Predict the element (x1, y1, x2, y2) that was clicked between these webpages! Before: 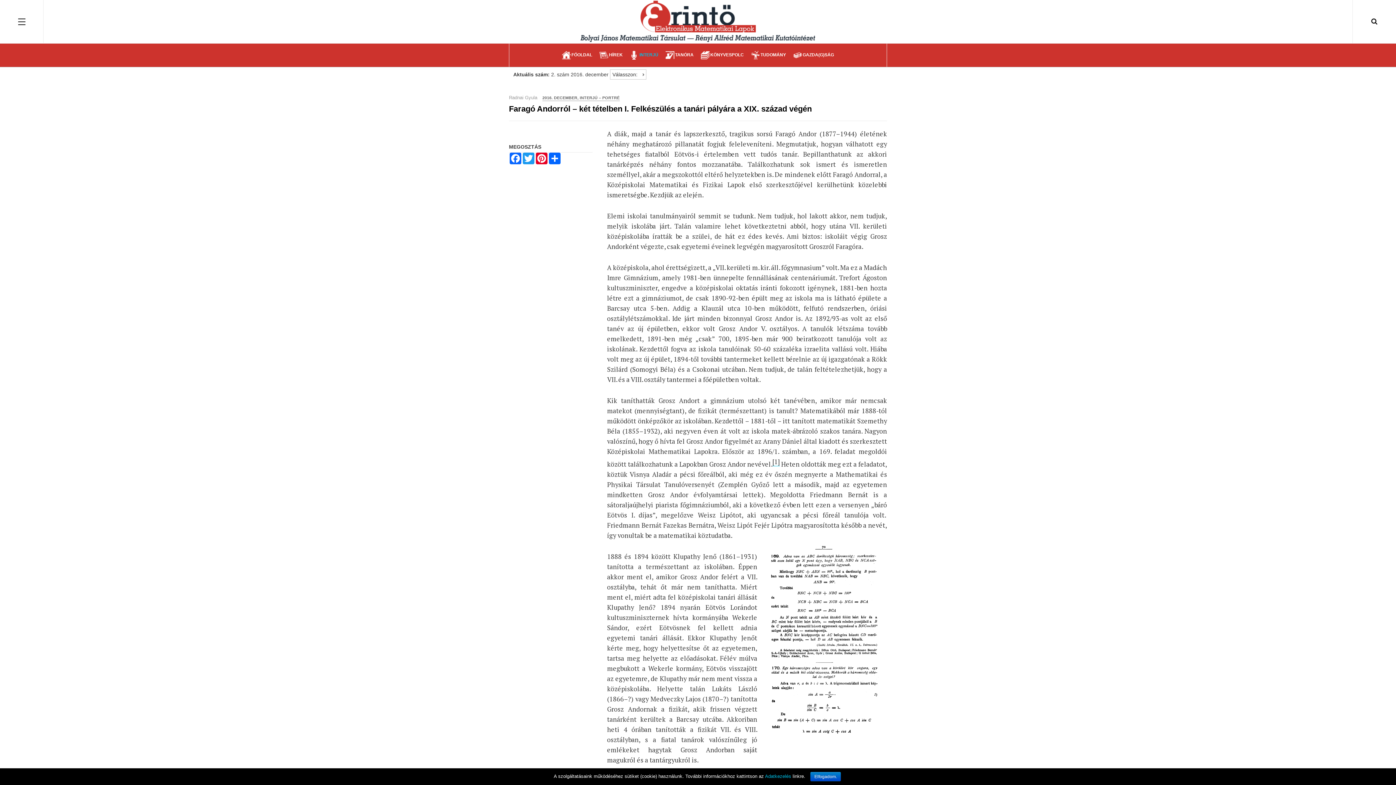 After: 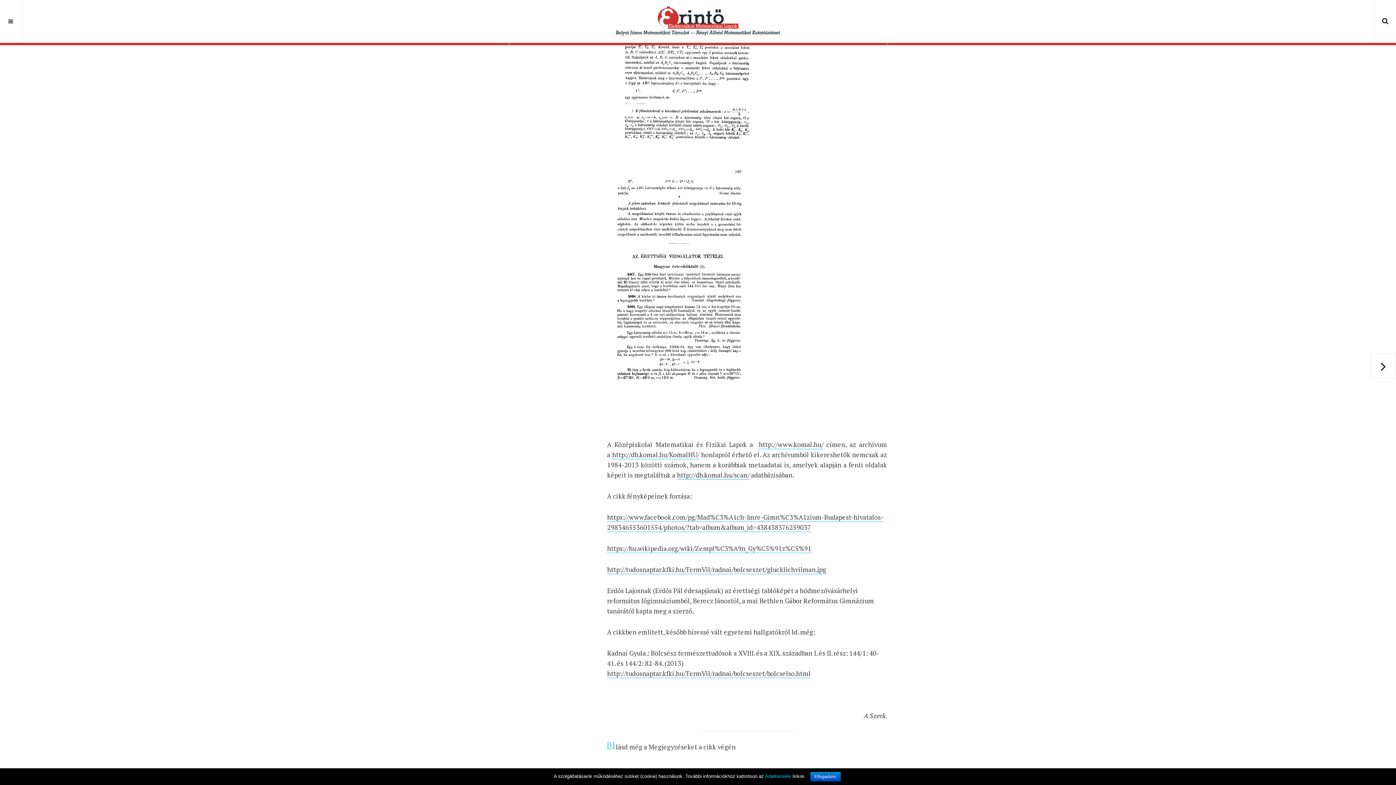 Action: bbox: (772, 457, 779, 466) label: [1]